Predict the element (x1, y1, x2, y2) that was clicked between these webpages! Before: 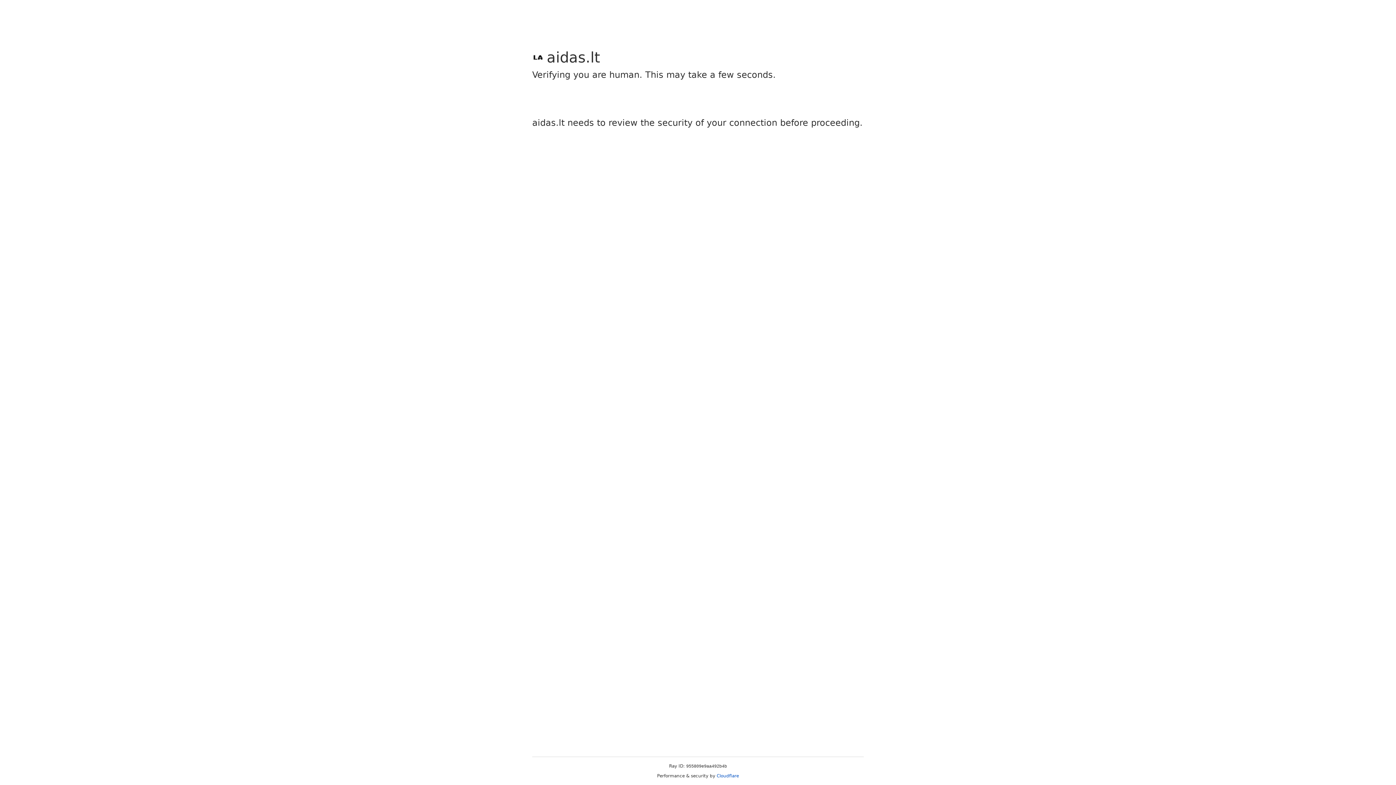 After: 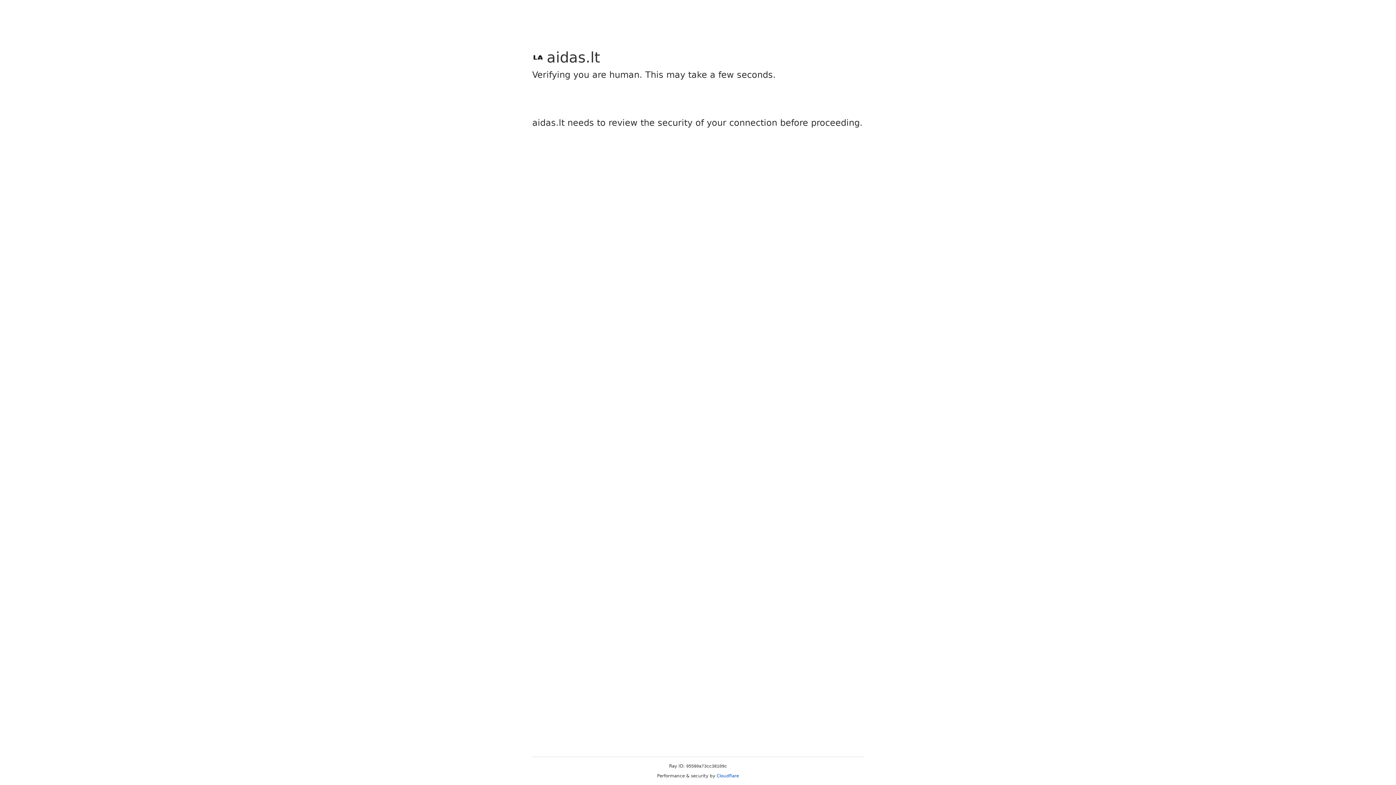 Action: label: Cloudflare bbox: (716, 773, 739, 778)